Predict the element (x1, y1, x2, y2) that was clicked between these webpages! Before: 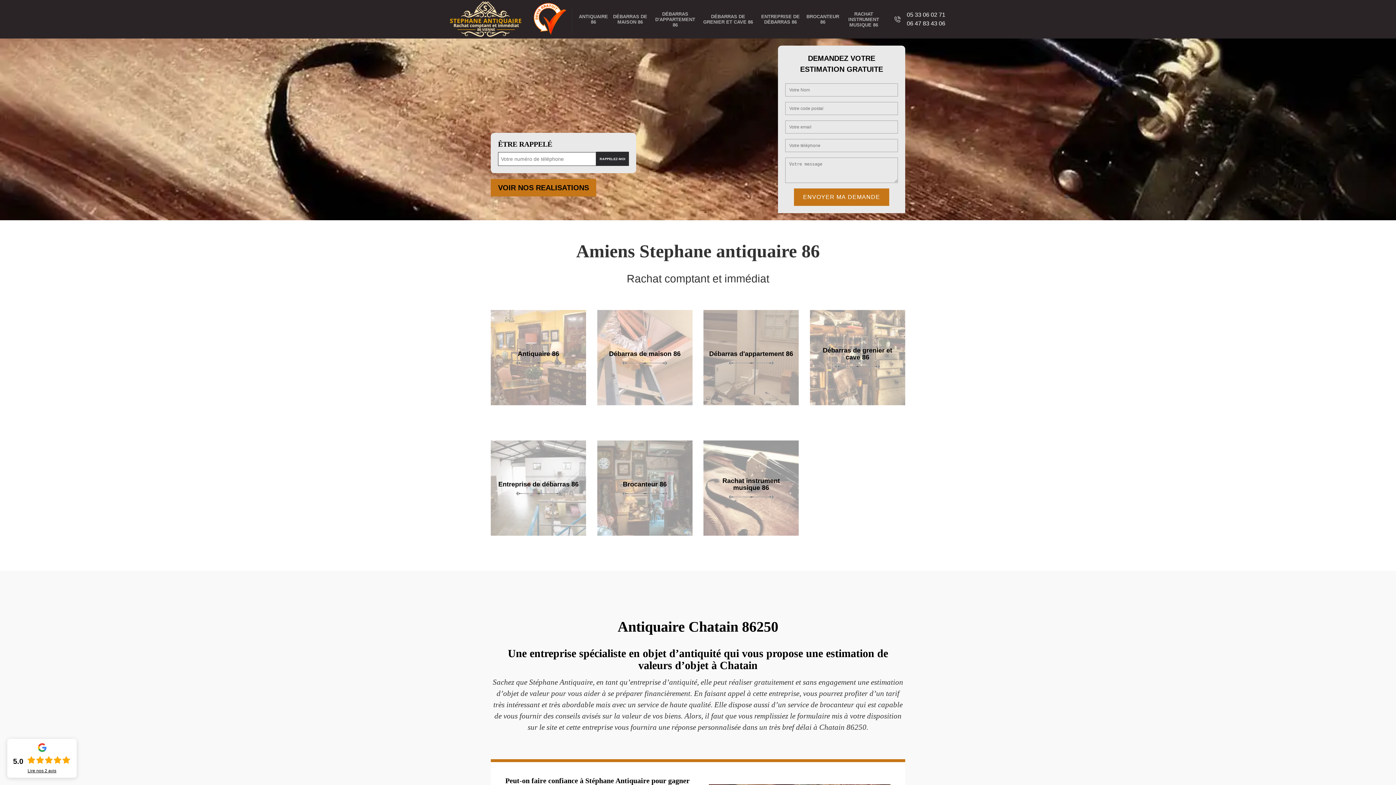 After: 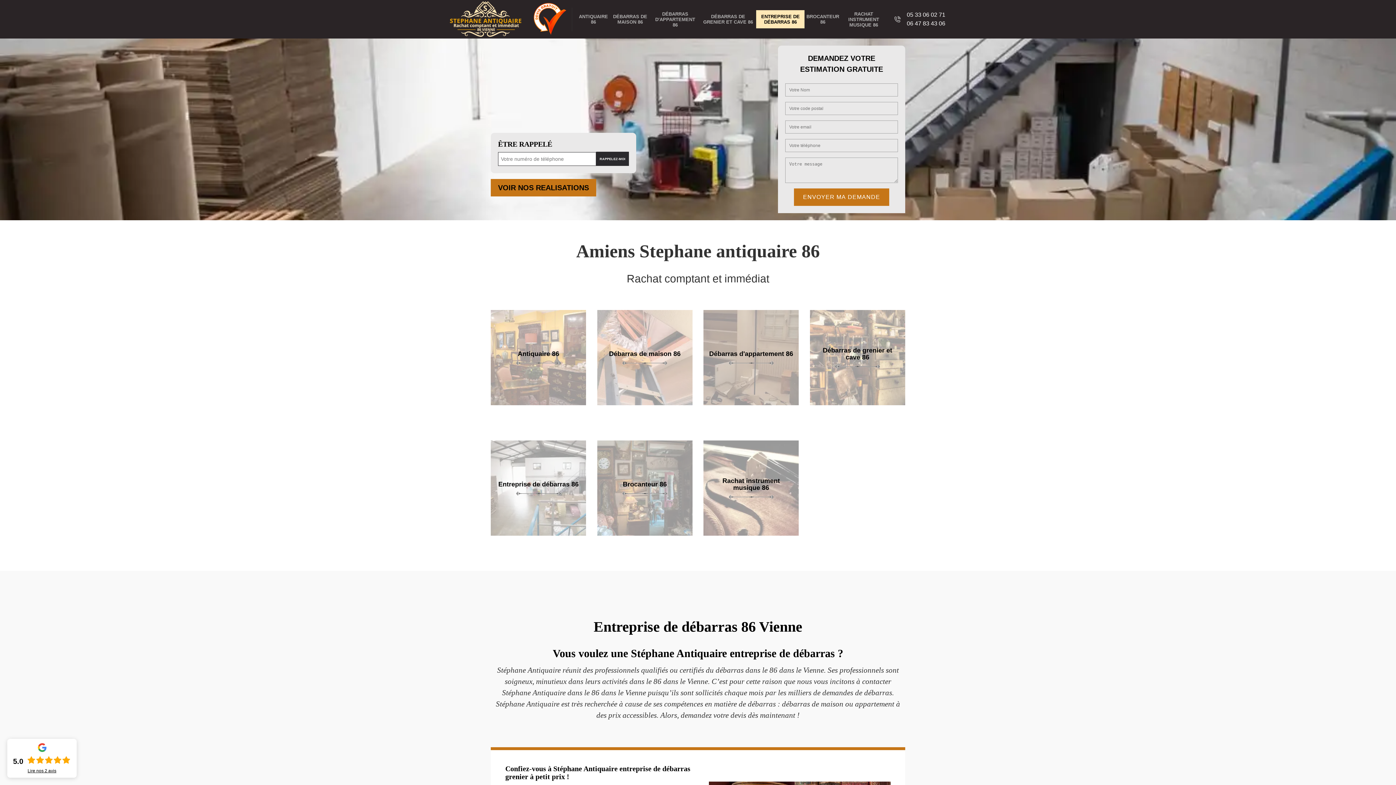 Action: label: ENTREPRISE DE DÉBARRAS 86 bbox: (756, 10, 804, 28)